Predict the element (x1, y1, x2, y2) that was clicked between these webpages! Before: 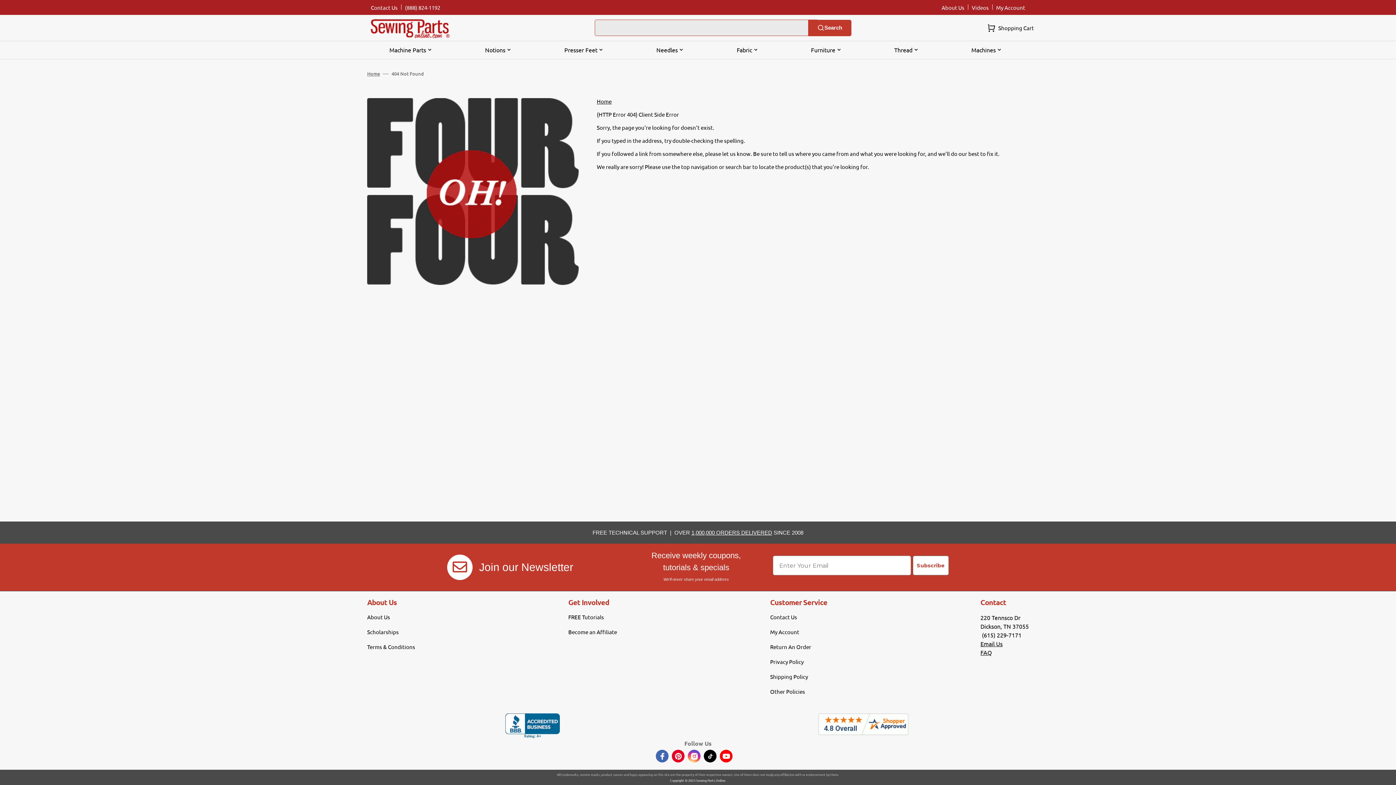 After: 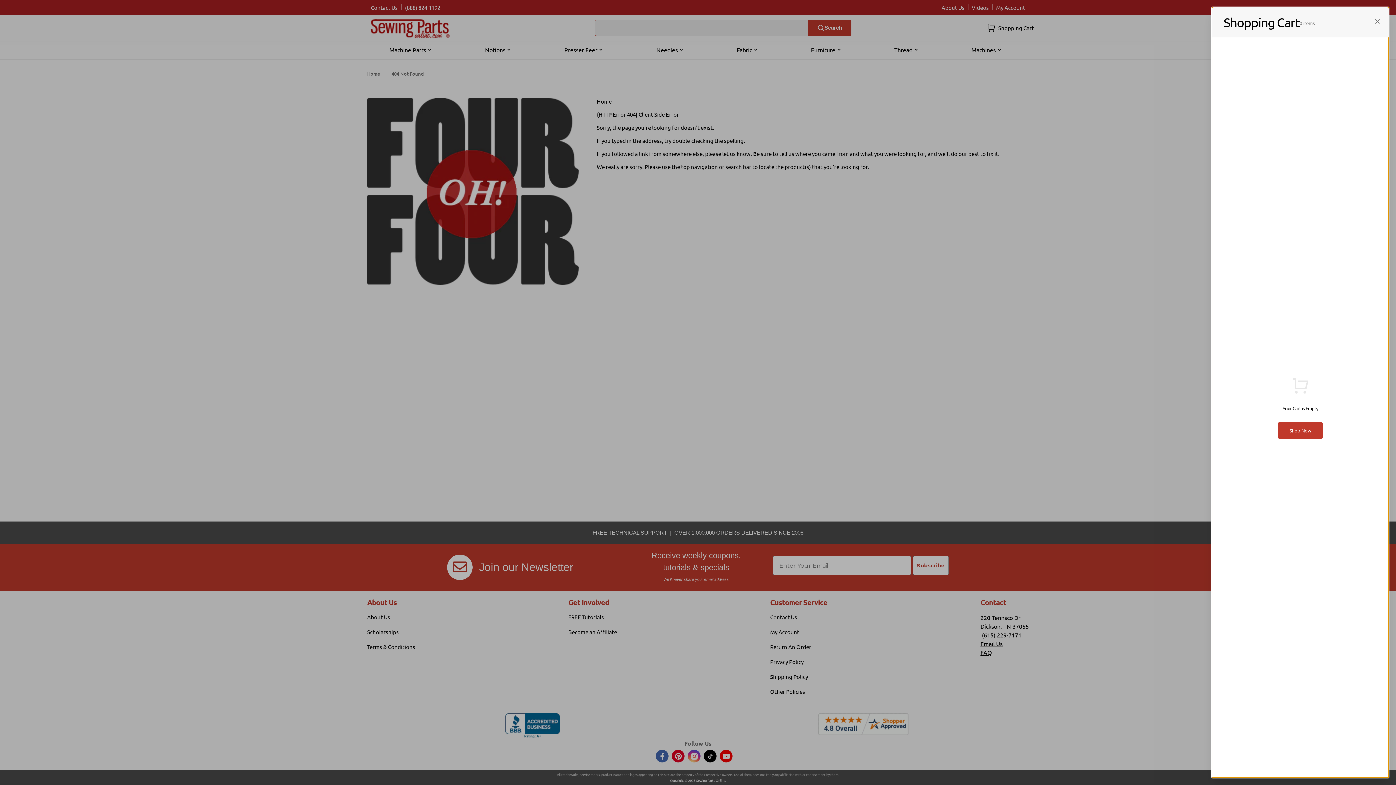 Action: bbox: (984, 19, 1034, 35) label: Shopping Cart